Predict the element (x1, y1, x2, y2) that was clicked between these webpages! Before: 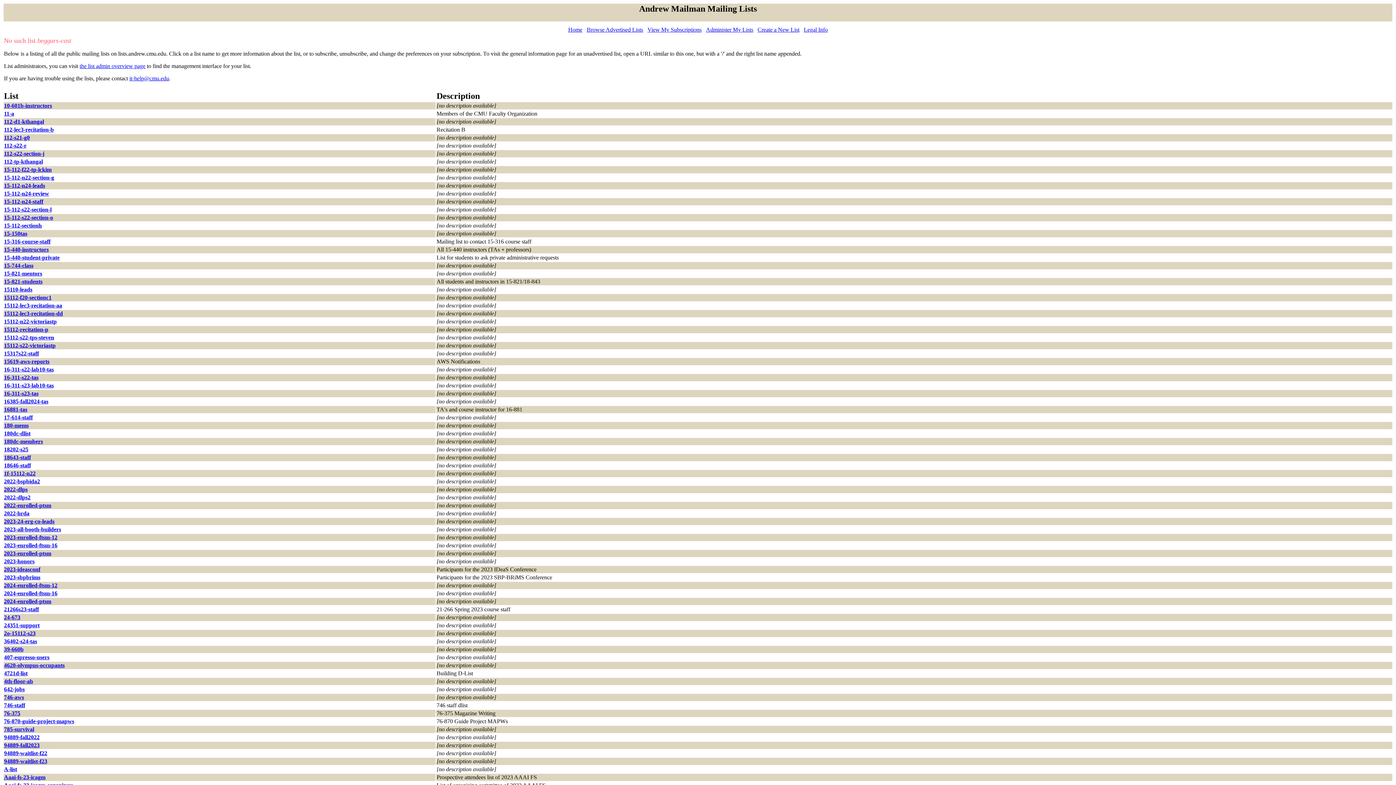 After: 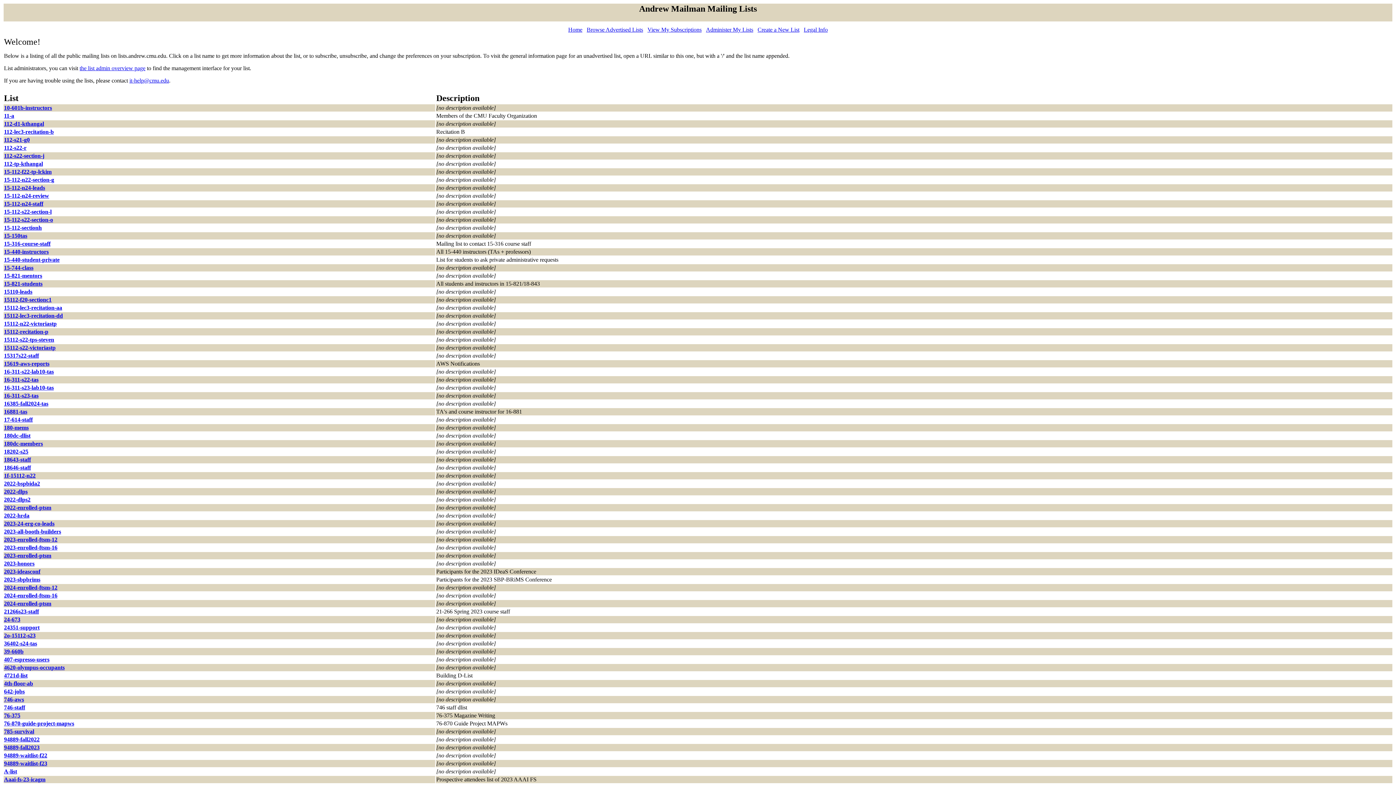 Action: bbox: (586, 26, 643, 32) label: Browse Advertised Lists